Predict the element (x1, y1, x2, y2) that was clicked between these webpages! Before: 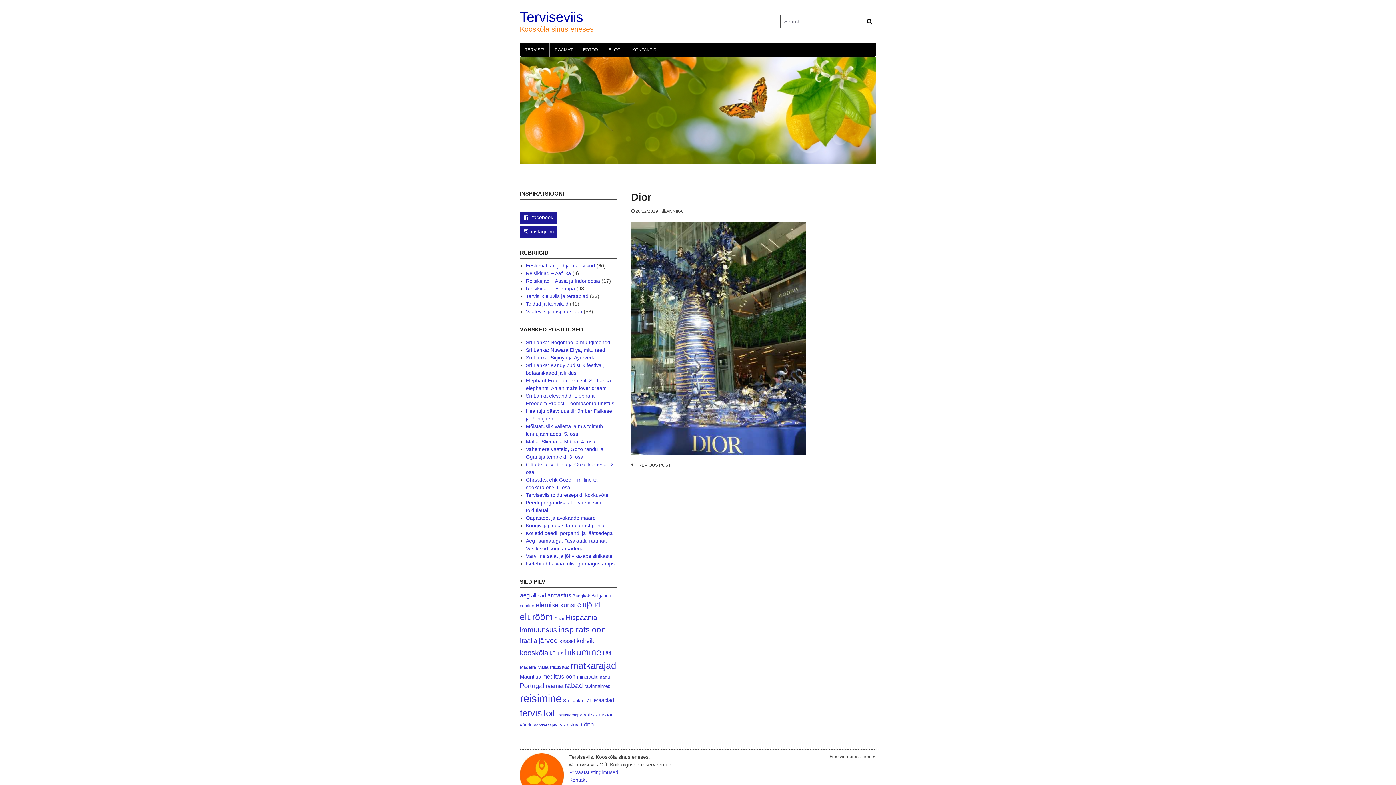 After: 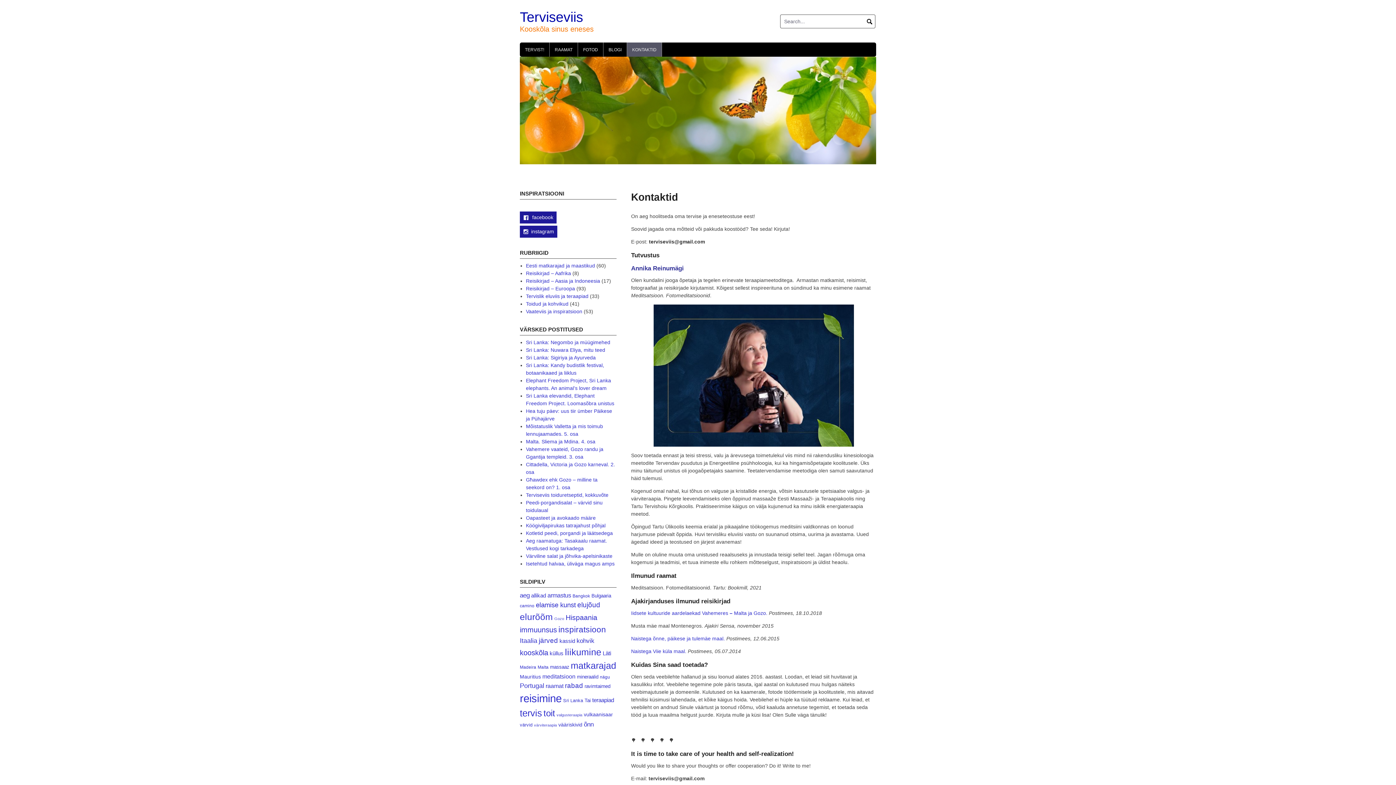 Action: label: Kontakt bbox: (569, 777, 586, 783)